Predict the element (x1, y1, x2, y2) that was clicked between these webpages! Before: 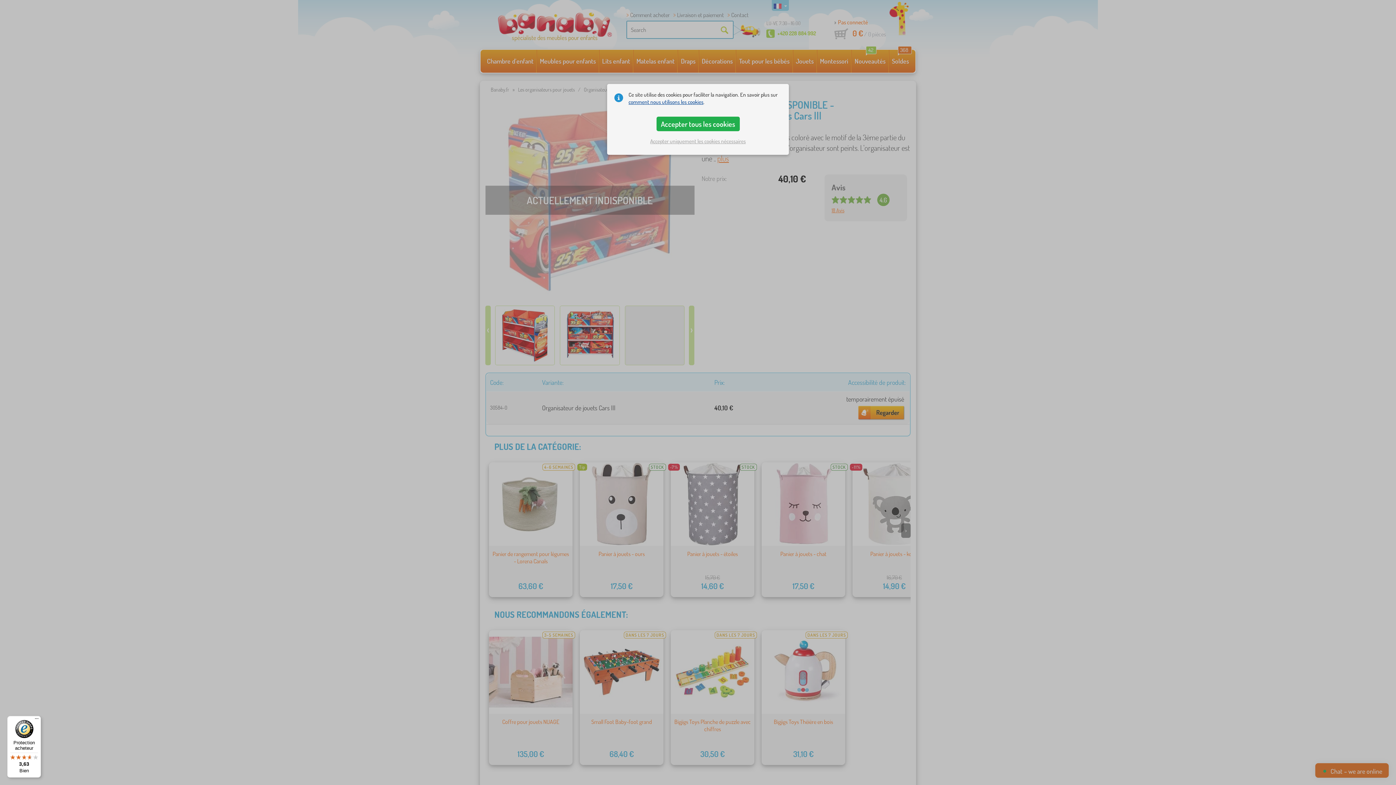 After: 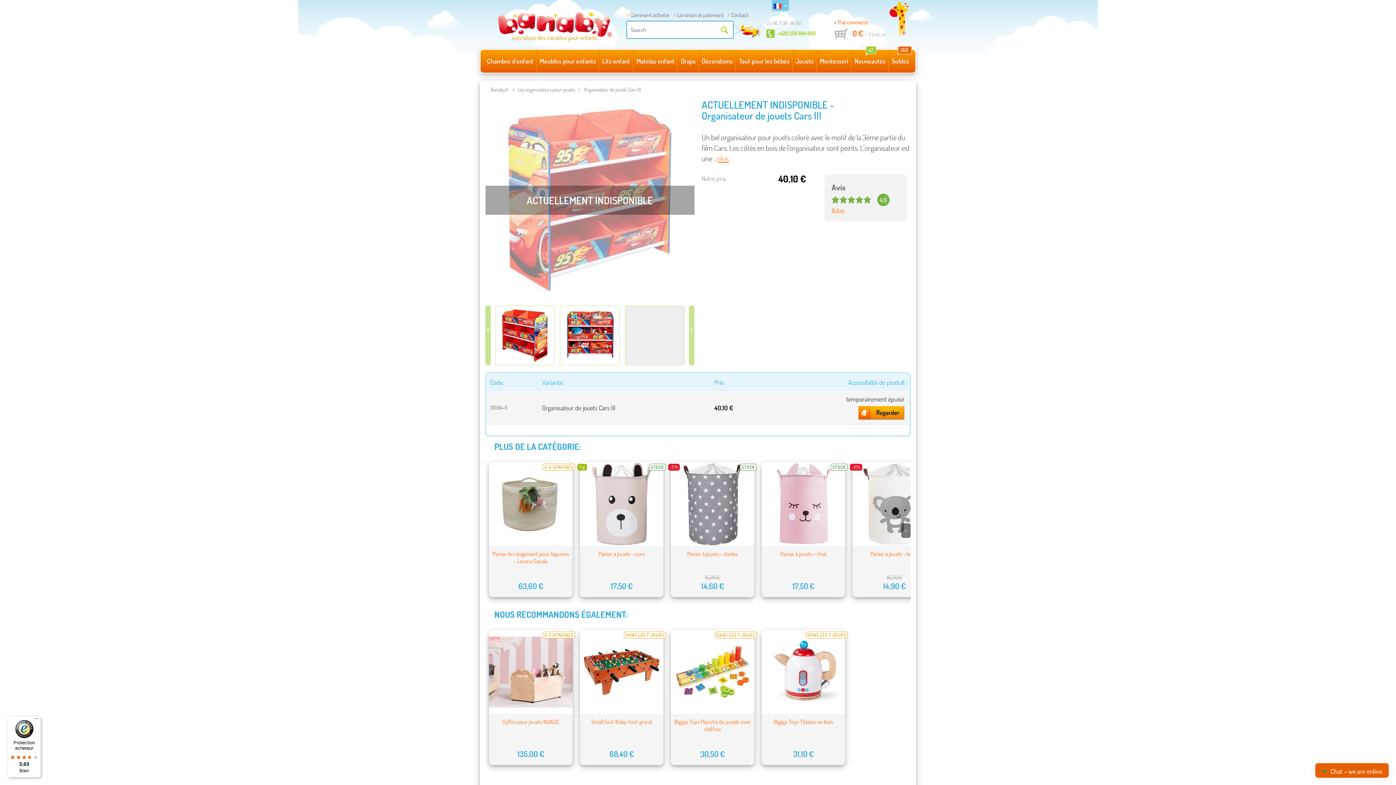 Action: bbox: (656, 116, 739, 131) label: Accepter tous les cookies